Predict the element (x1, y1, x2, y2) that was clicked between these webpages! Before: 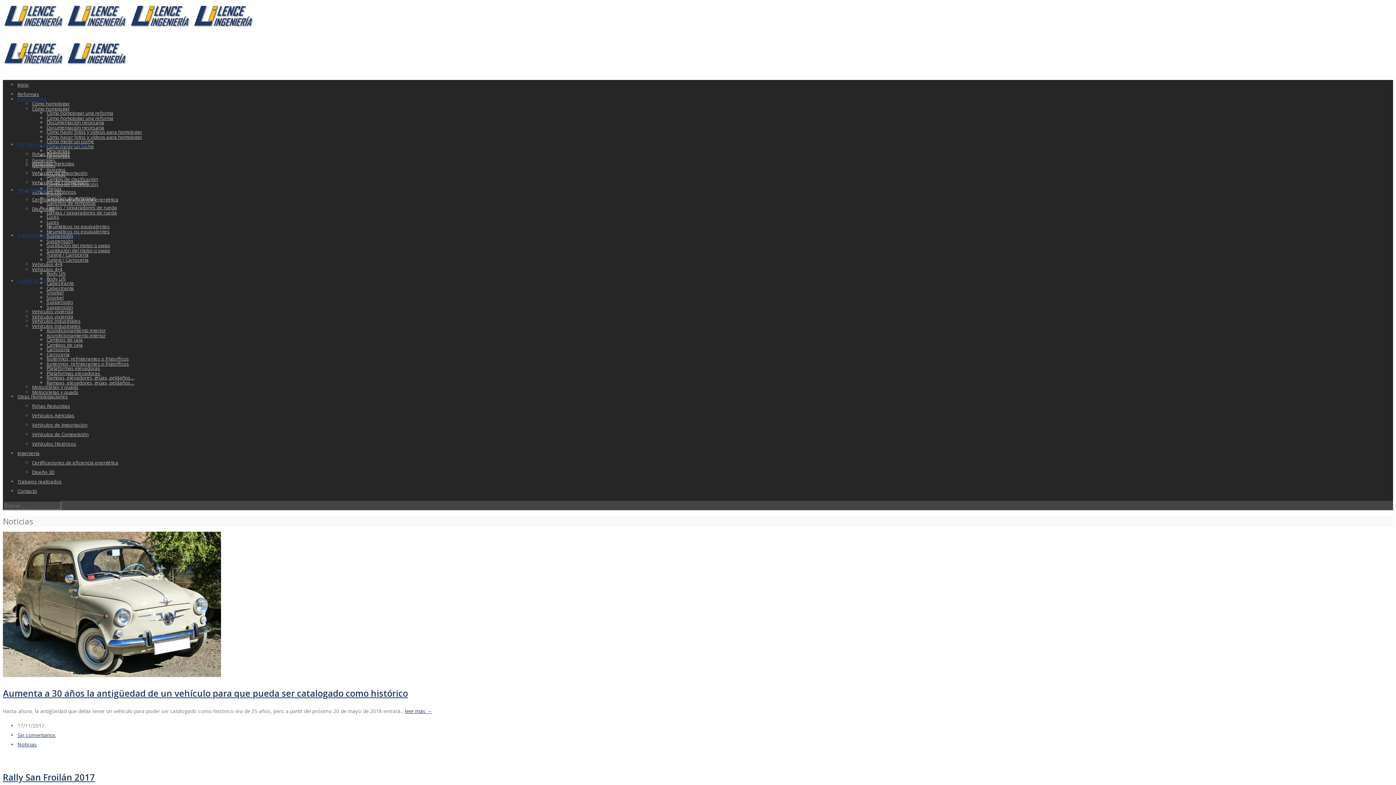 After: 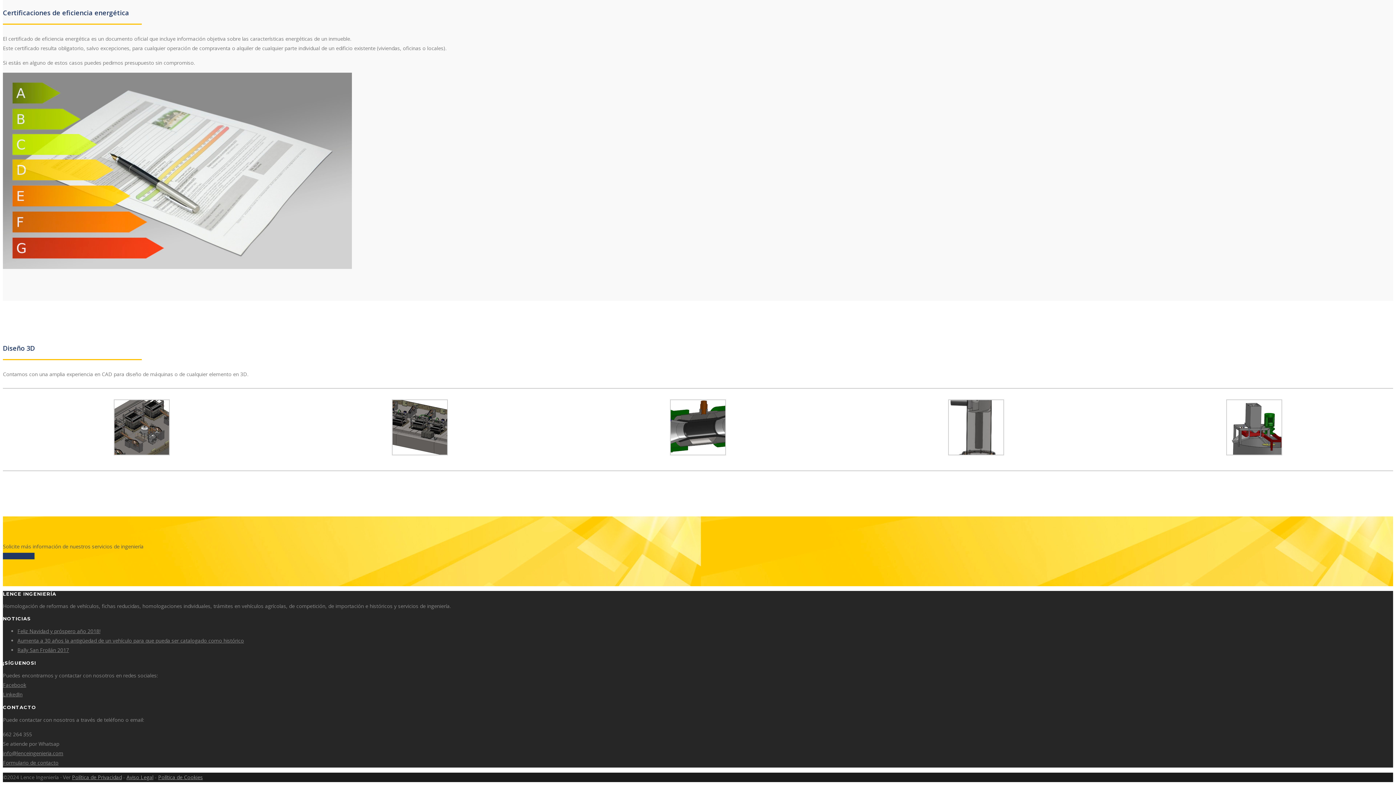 Action: label: Diseño 3D bbox: (32, 469, 54, 475)